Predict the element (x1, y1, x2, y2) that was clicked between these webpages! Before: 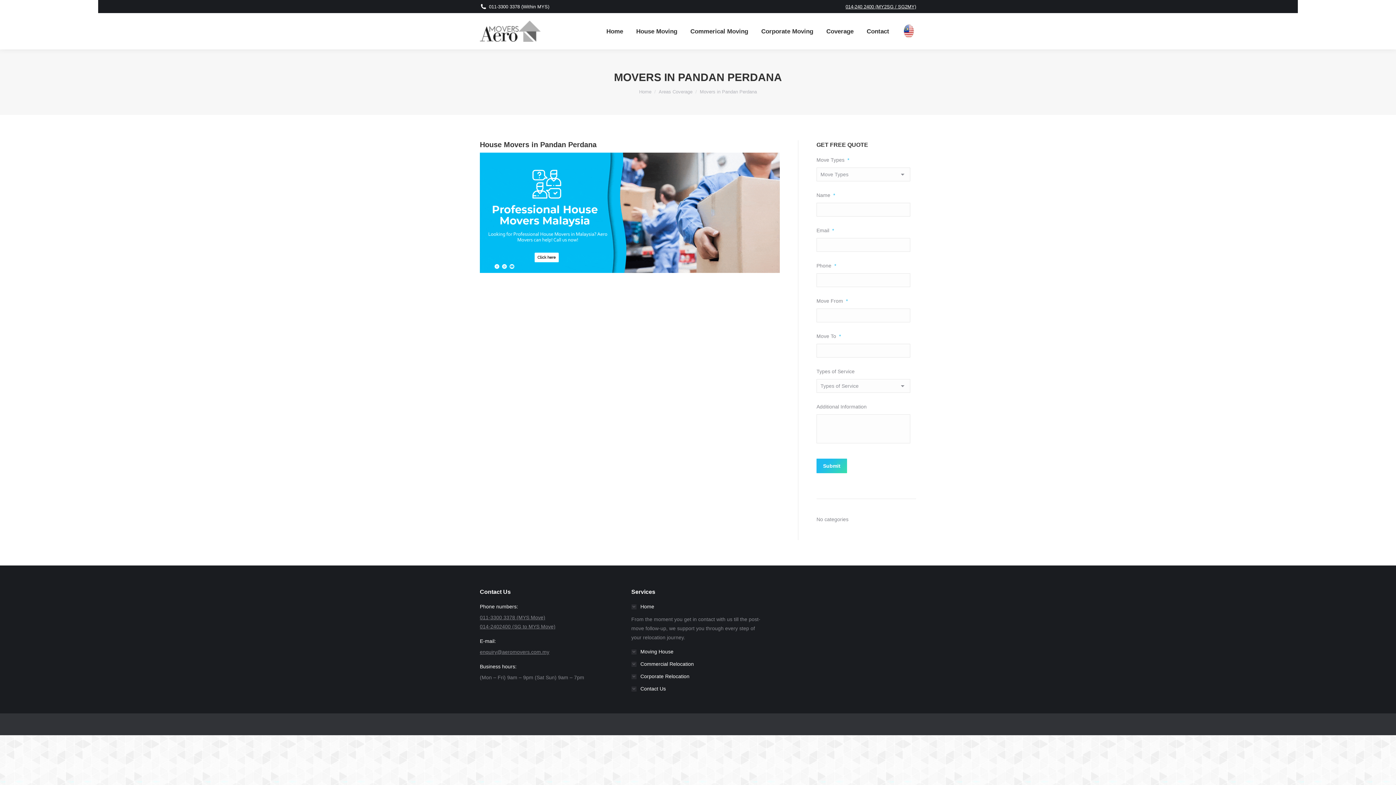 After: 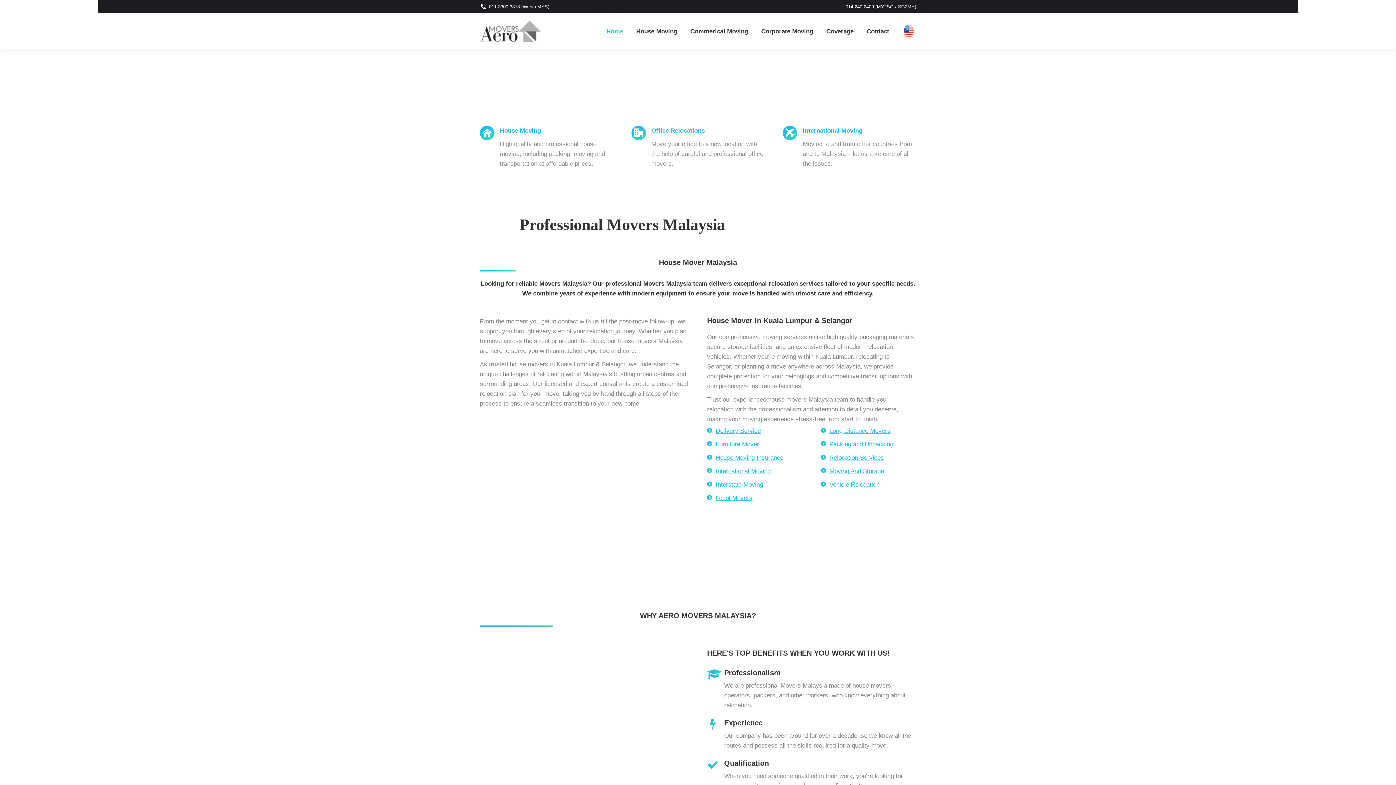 Action: bbox: (605, 19, 624, 42) label: Home